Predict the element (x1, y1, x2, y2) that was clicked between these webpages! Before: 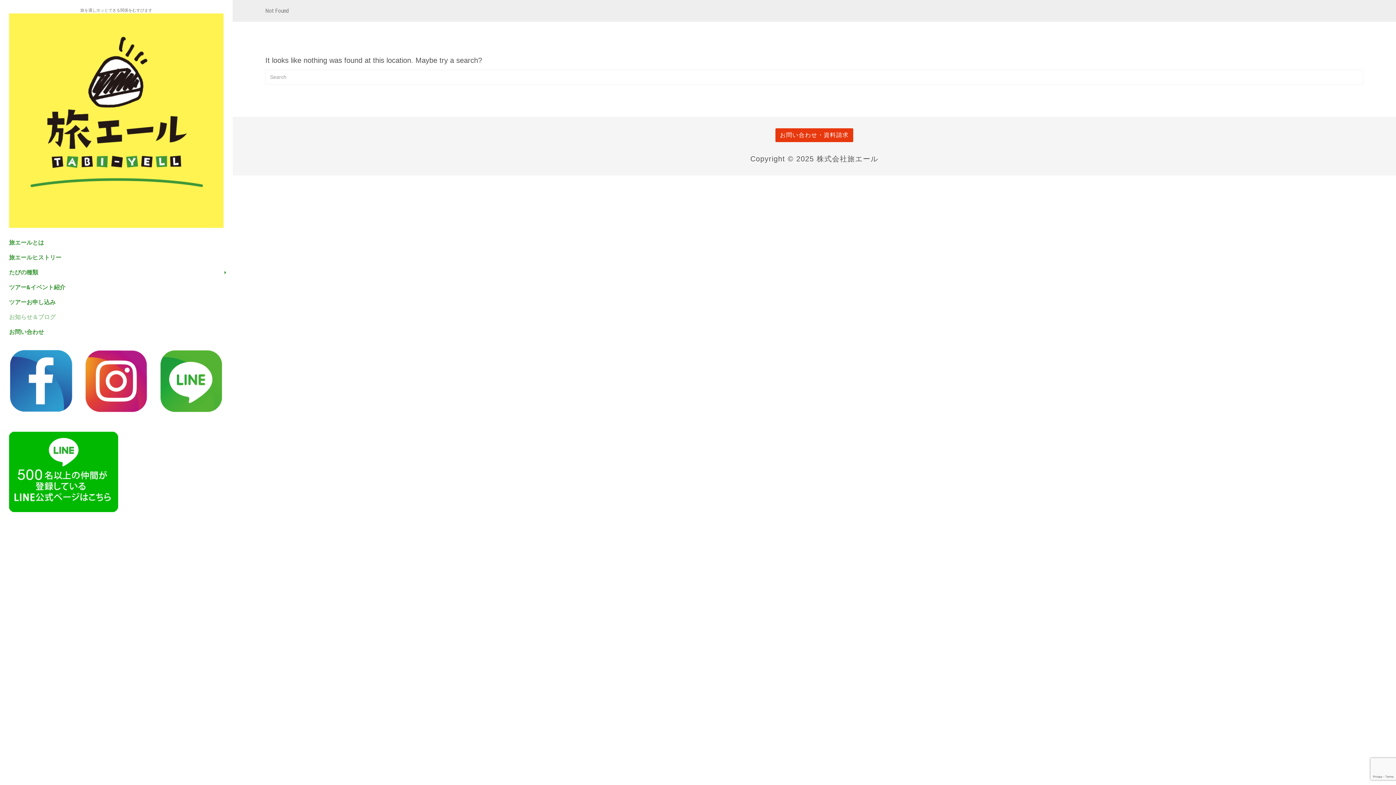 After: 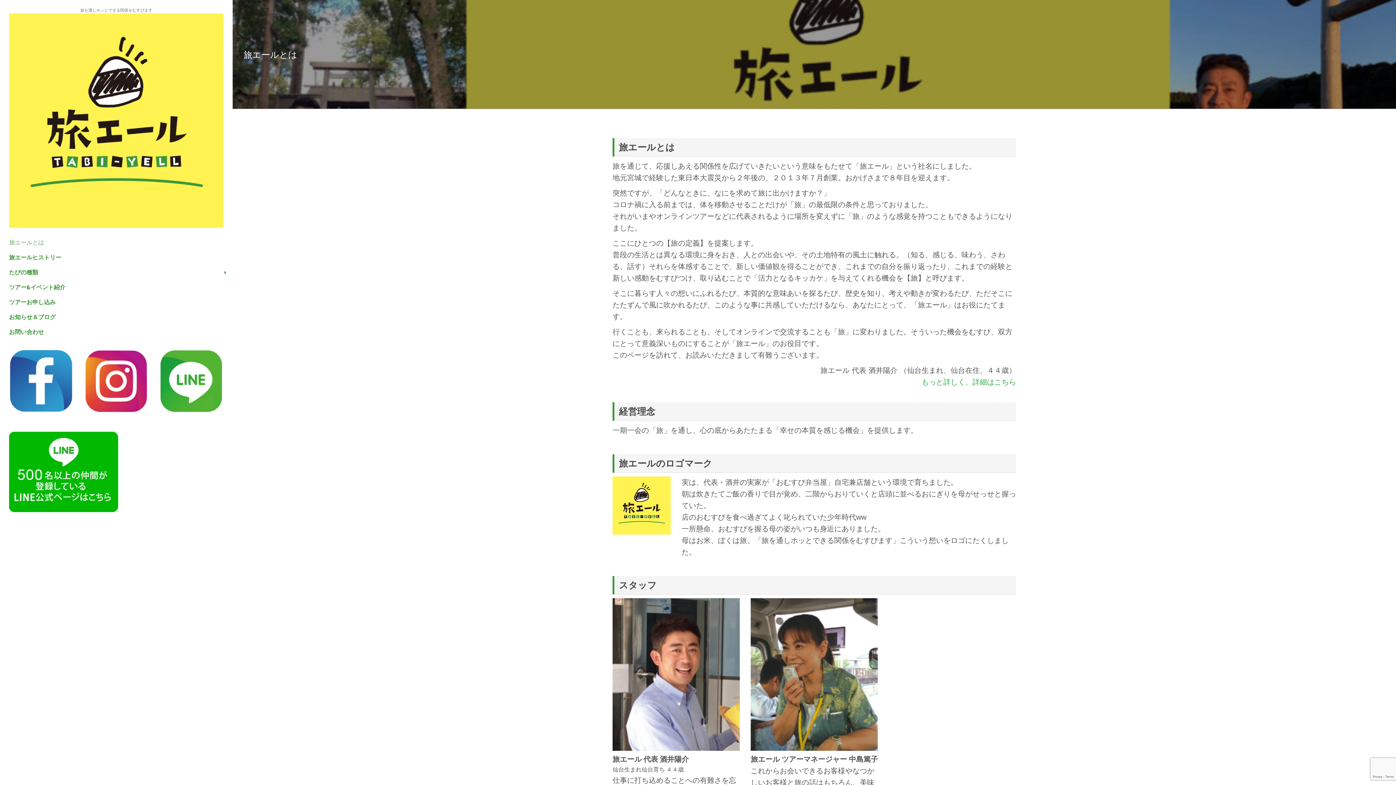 Action: bbox: (0, 235, 53, 249) label: 旅エールとは